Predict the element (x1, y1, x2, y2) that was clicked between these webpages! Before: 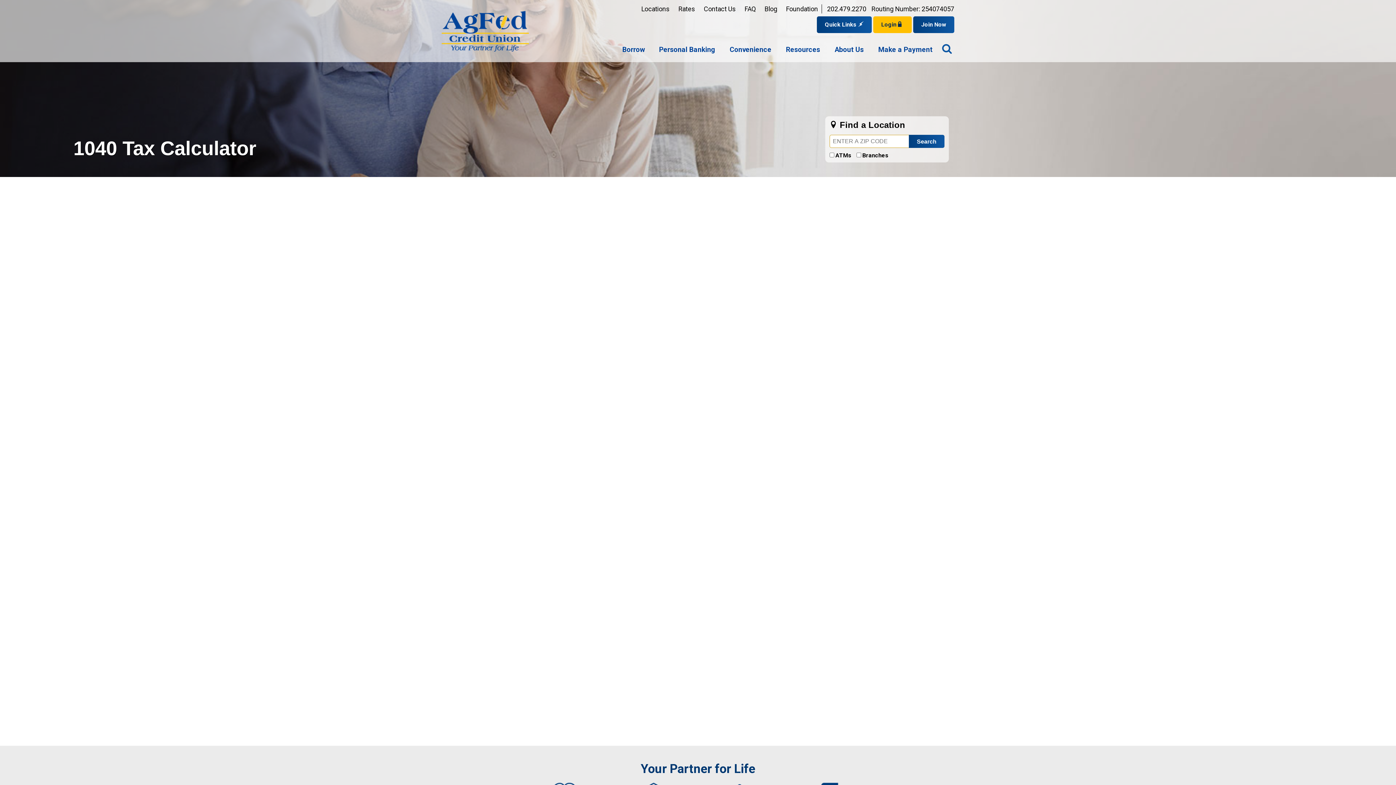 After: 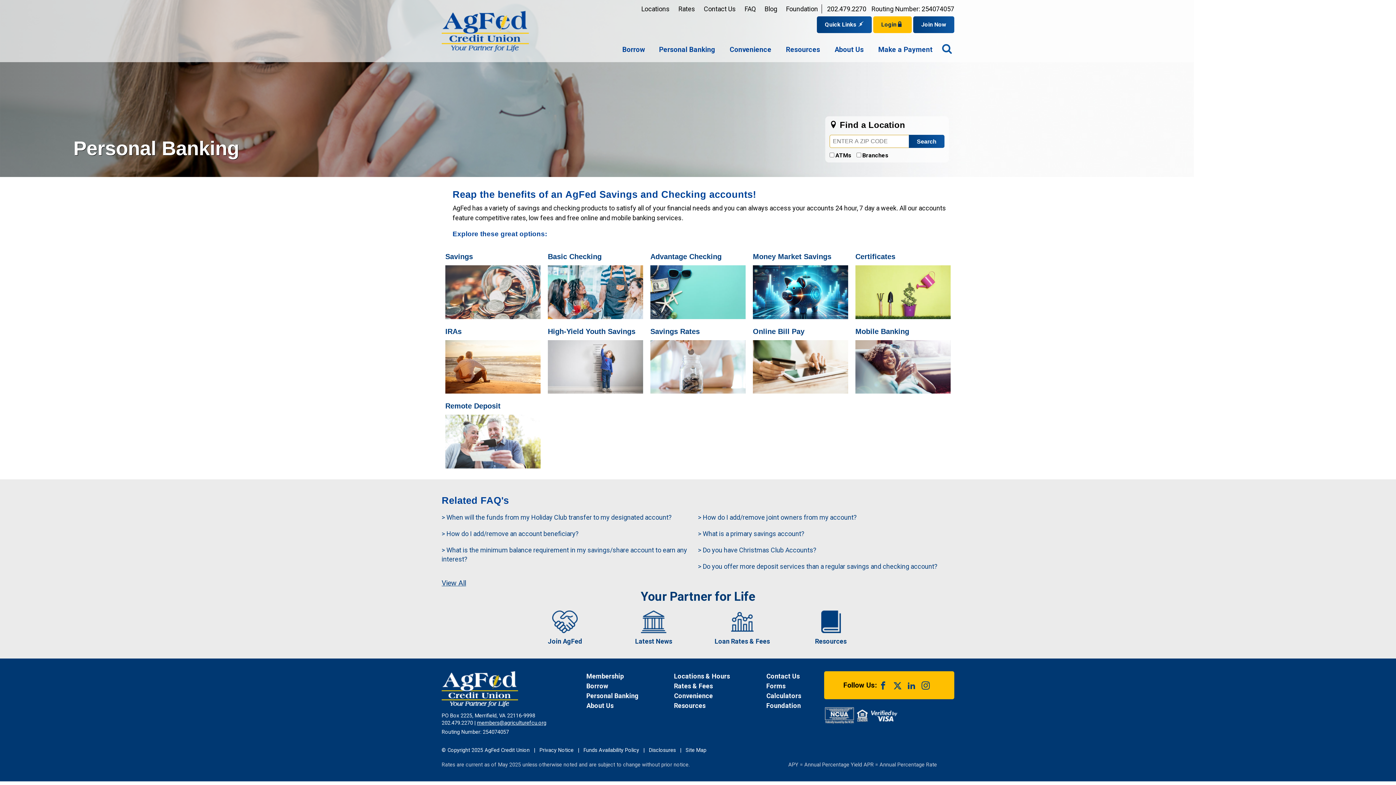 Action: label: Personal Banking bbox: (652, 42, 722, 57)